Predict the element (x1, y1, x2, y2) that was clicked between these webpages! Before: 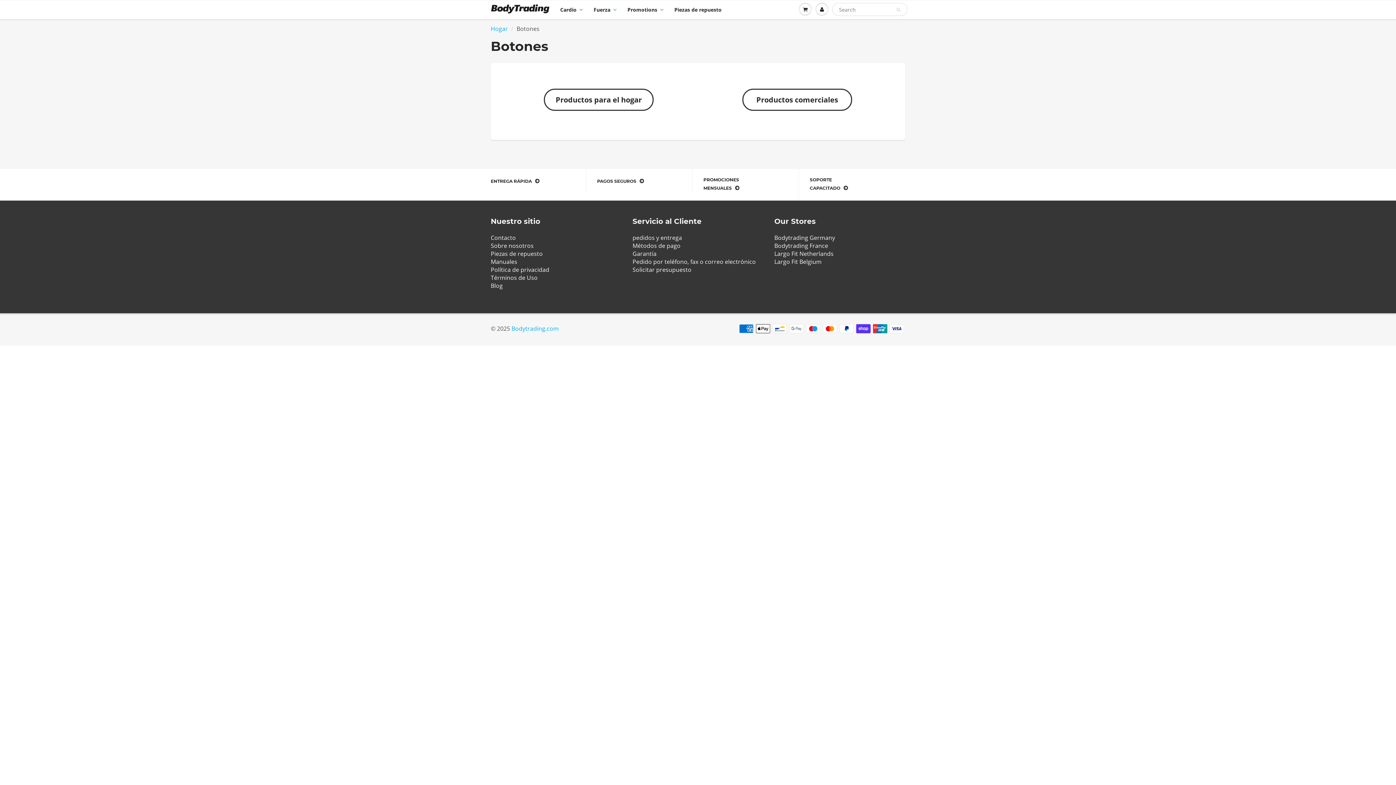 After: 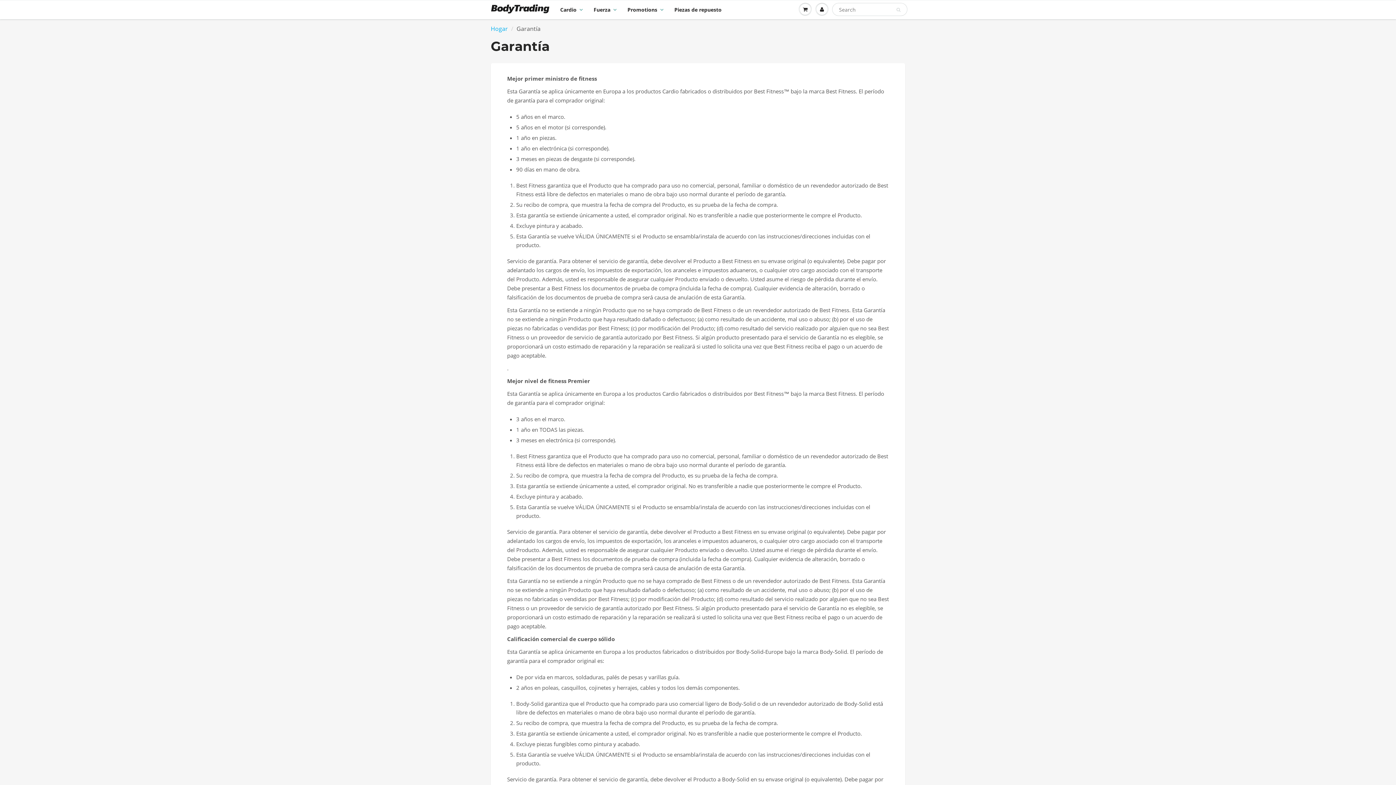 Action: label: Garantía bbox: (632, 249, 656, 257)